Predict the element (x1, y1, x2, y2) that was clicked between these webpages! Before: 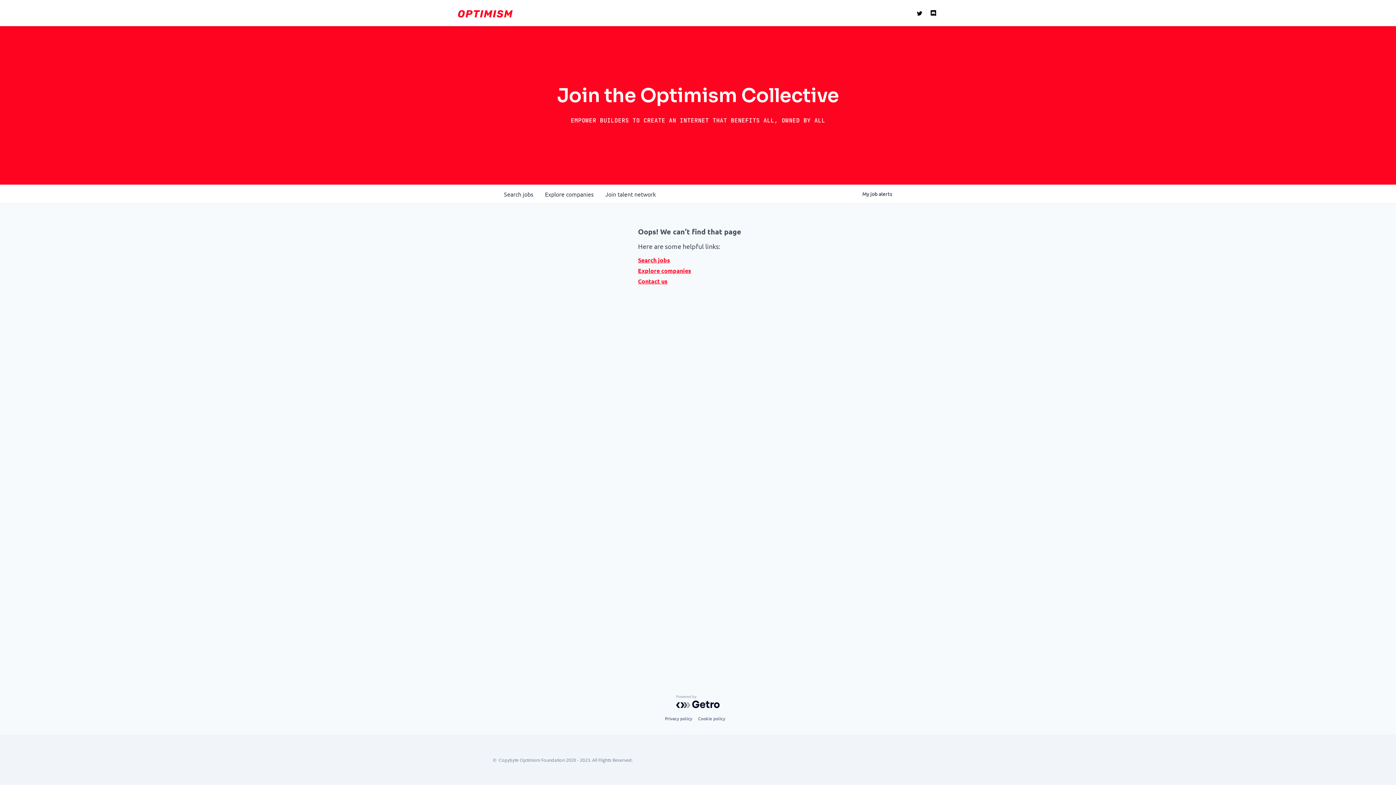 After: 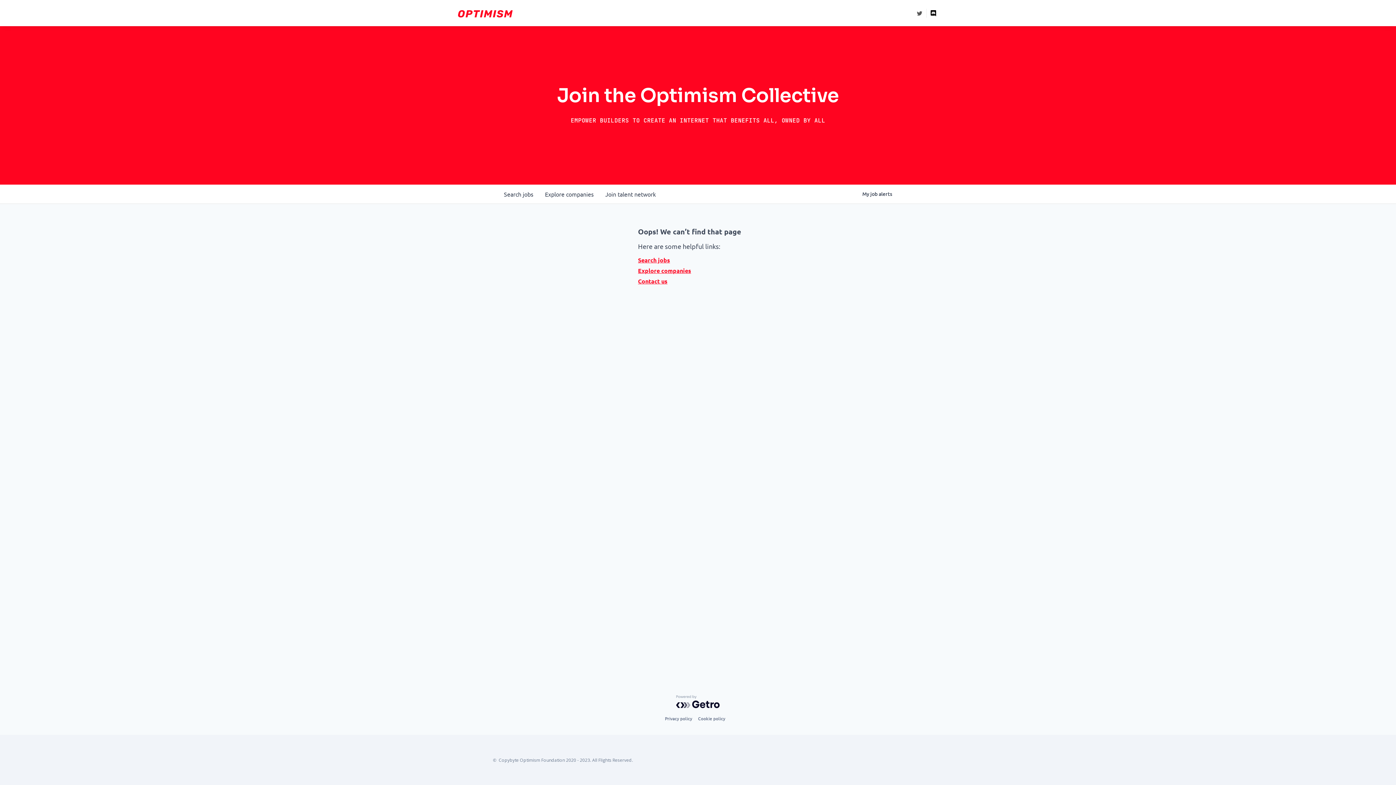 Action: bbox: (915, 8, 924, 17)